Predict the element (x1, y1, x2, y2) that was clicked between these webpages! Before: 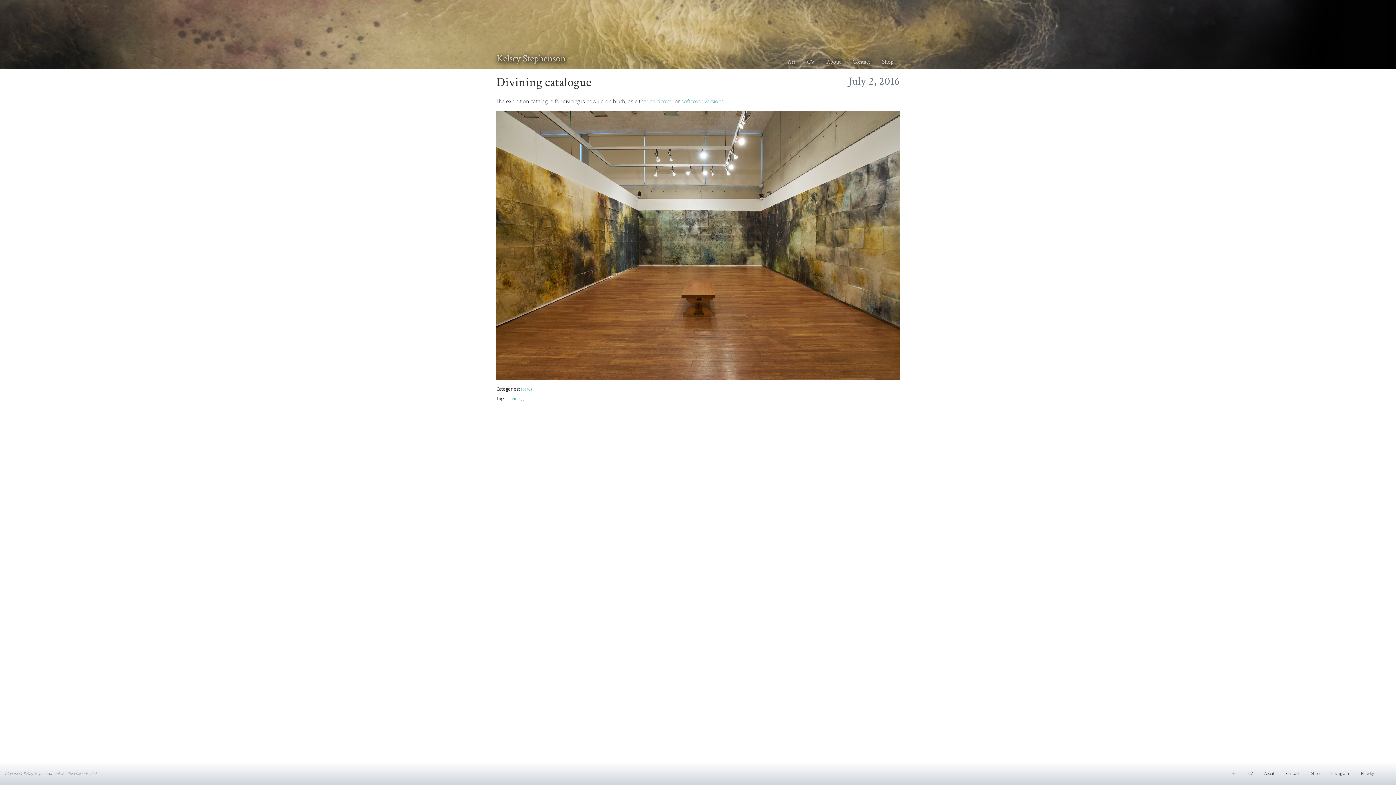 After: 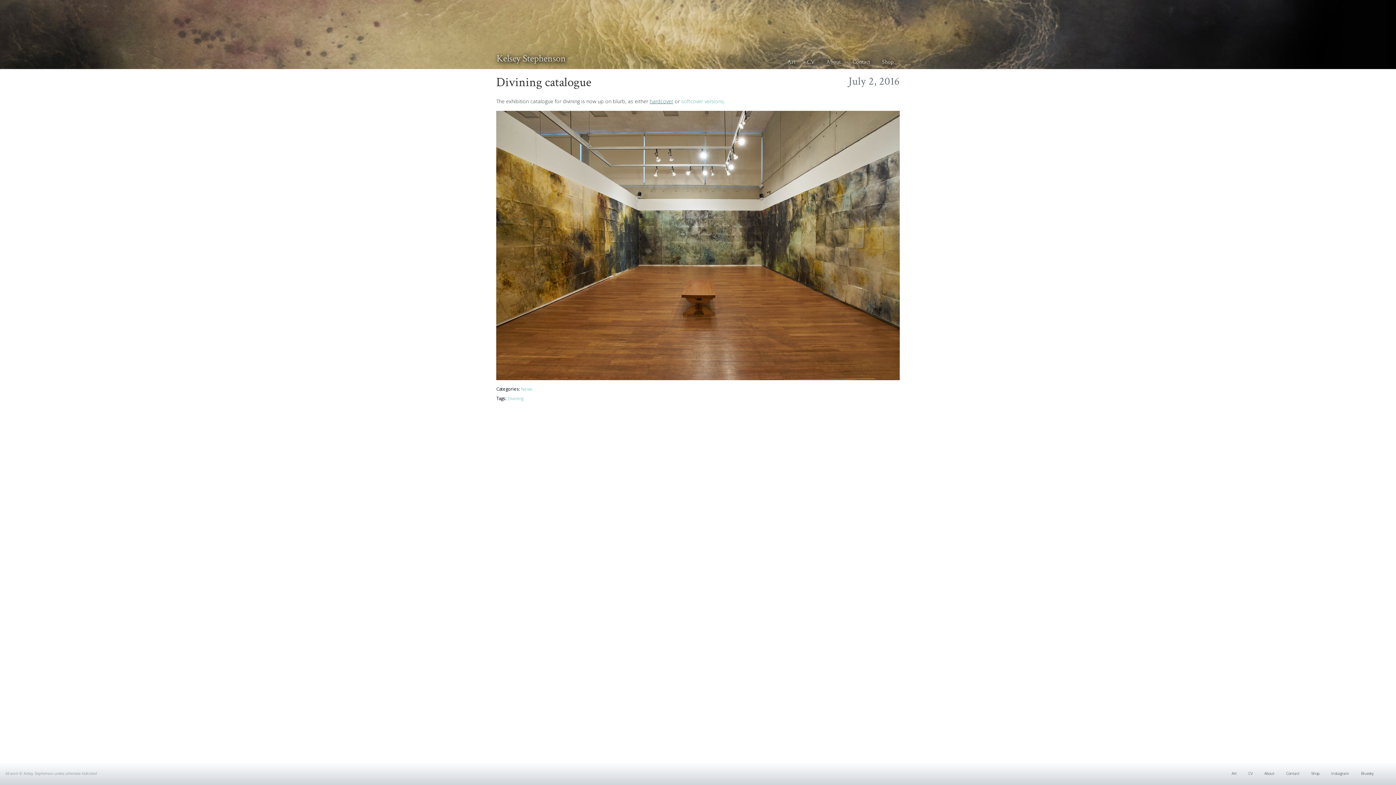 Action: label:  (opens in a new tab) bbox: (649, 97, 673, 104)